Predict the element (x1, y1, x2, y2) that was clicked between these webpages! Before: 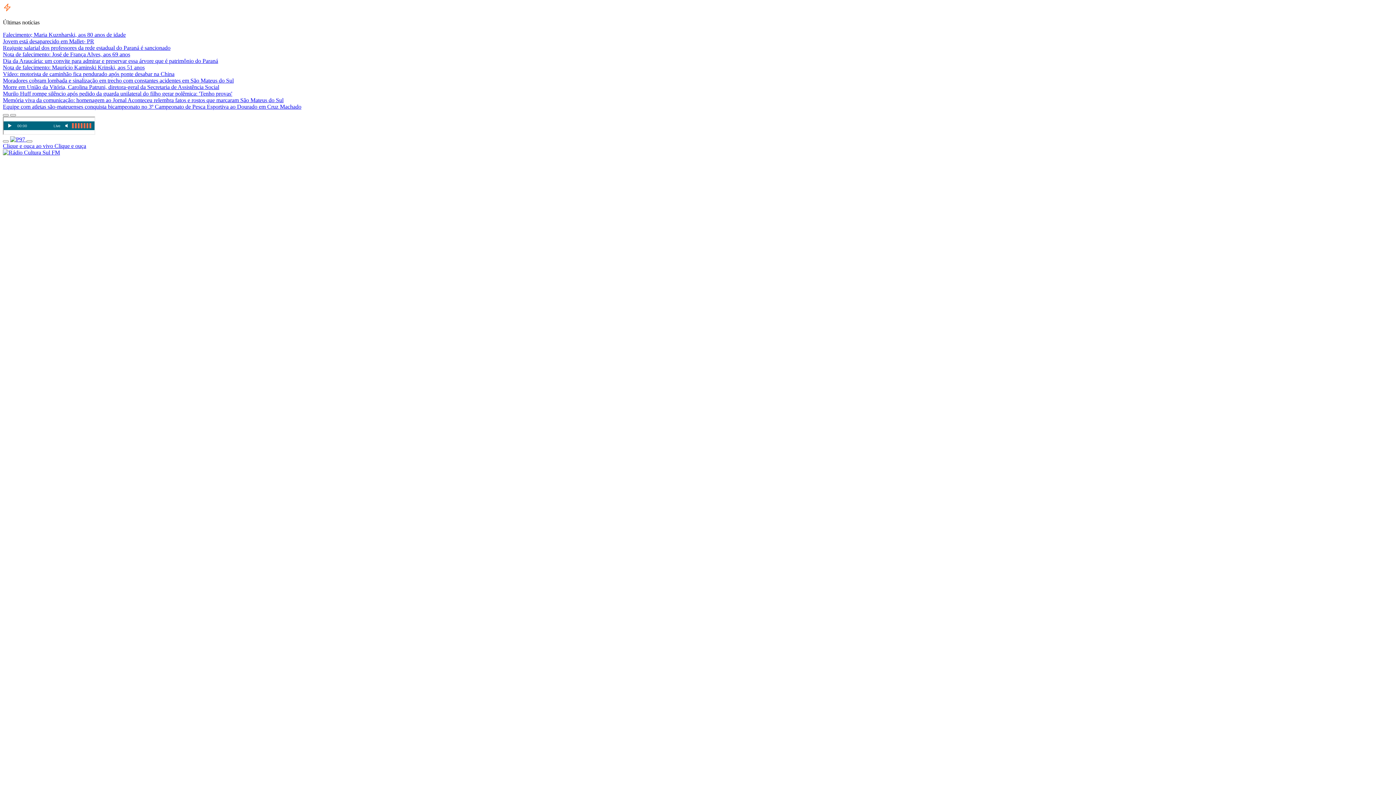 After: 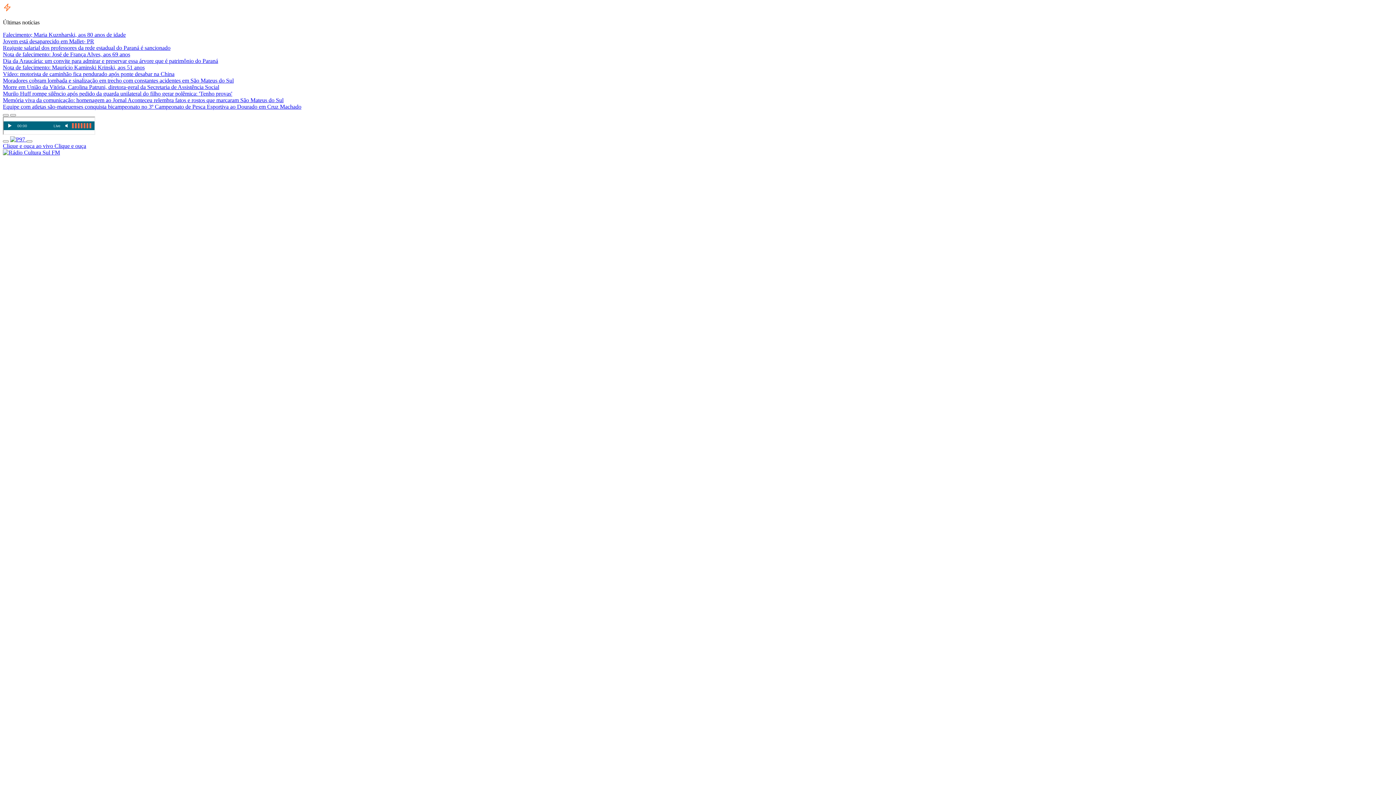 Action: bbox: (10, 136, 26, 142) label:  